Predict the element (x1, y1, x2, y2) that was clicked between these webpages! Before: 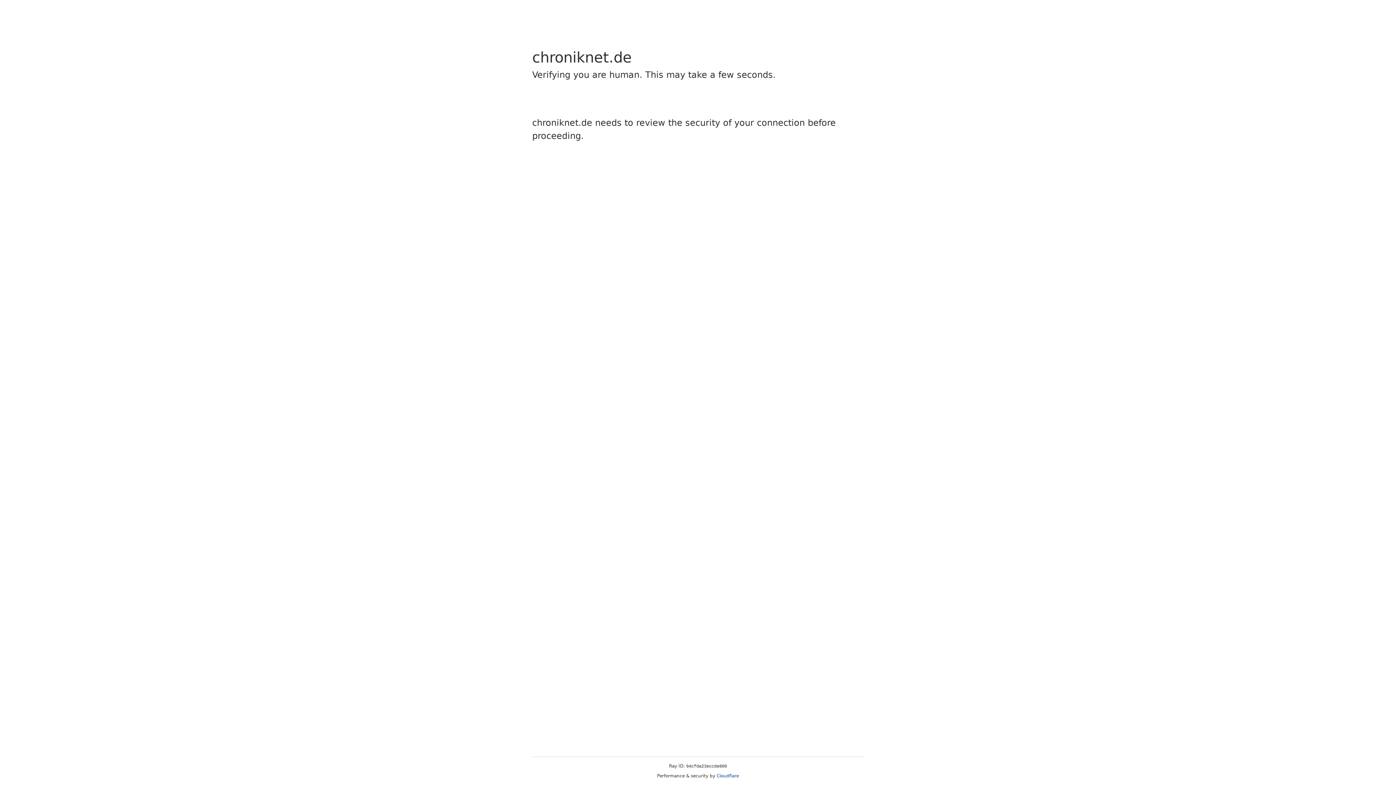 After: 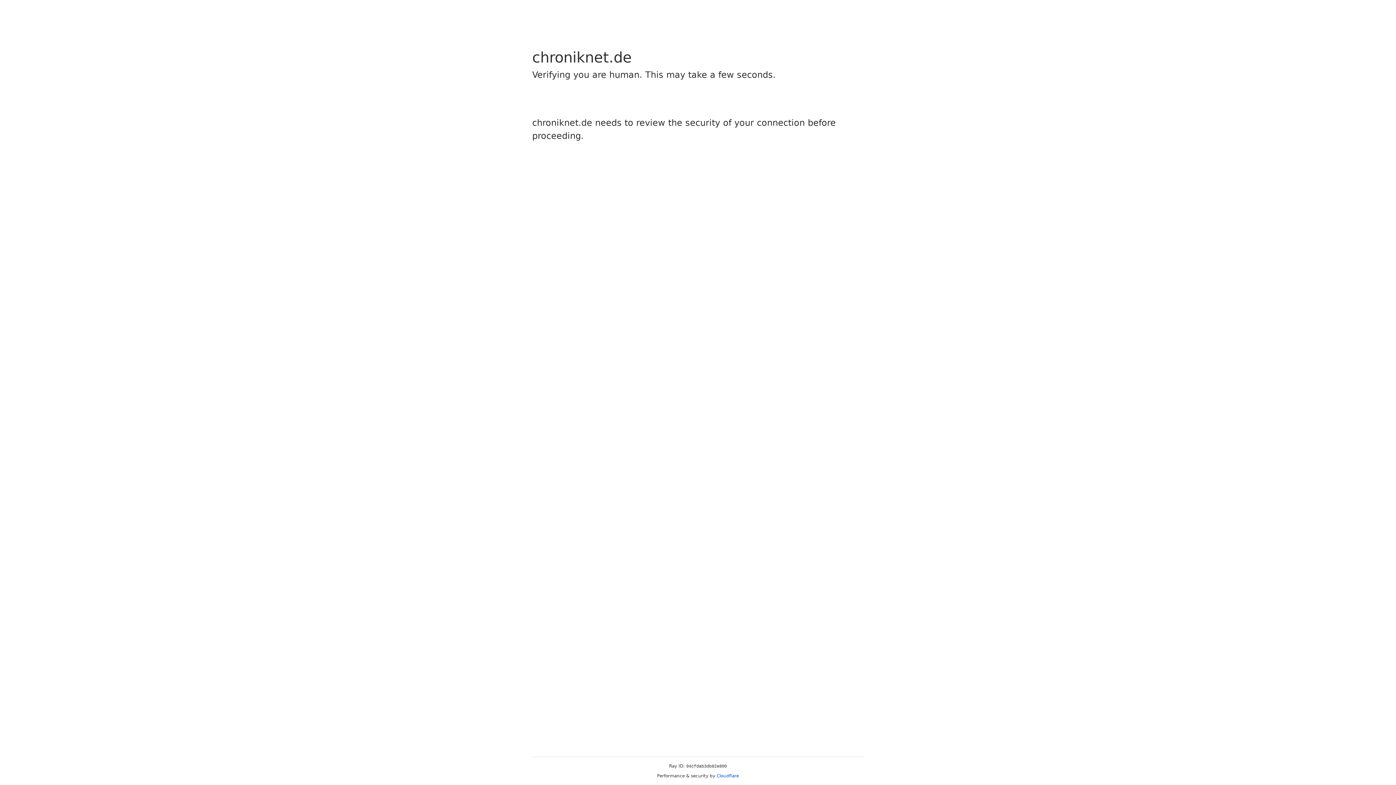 Action: label: Cloudflare bbox: (716, 773, 739, 778)